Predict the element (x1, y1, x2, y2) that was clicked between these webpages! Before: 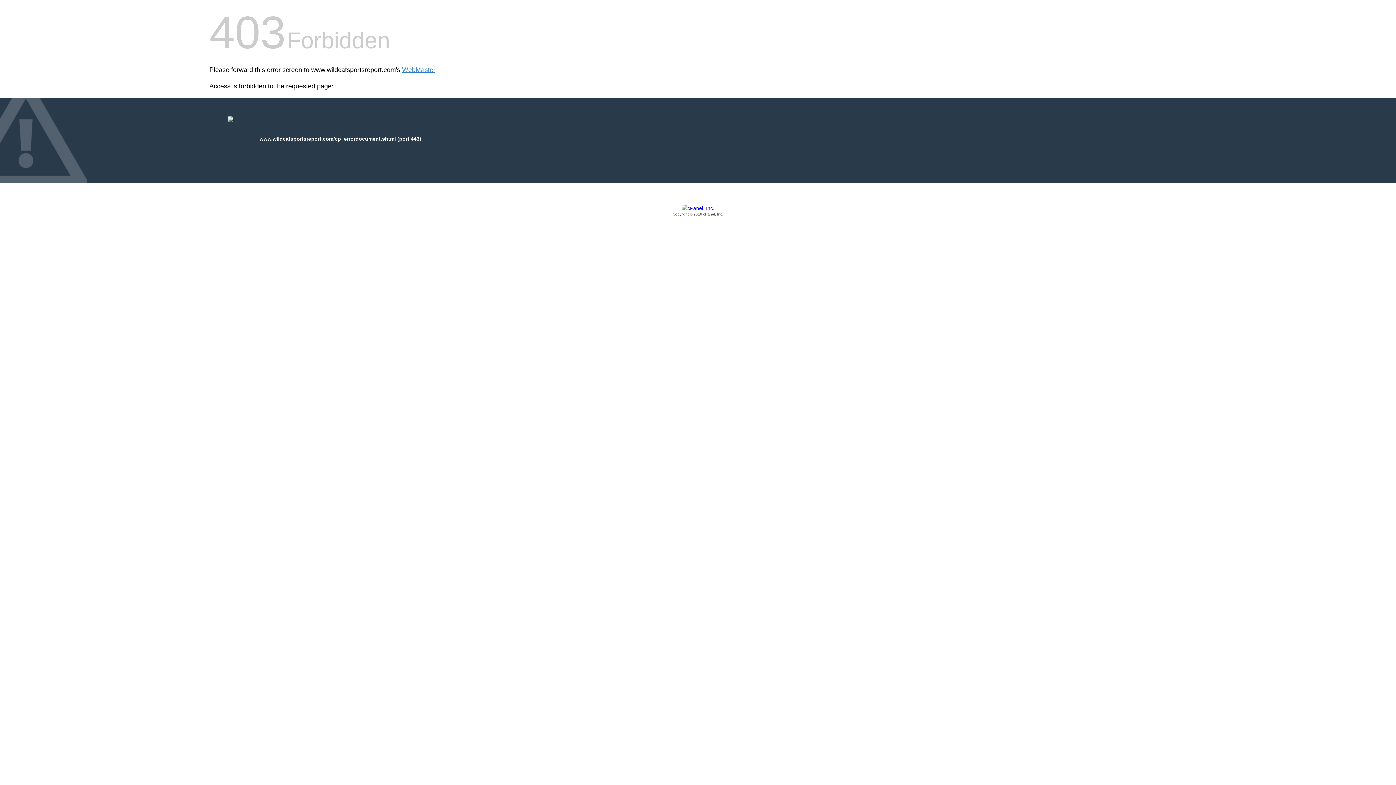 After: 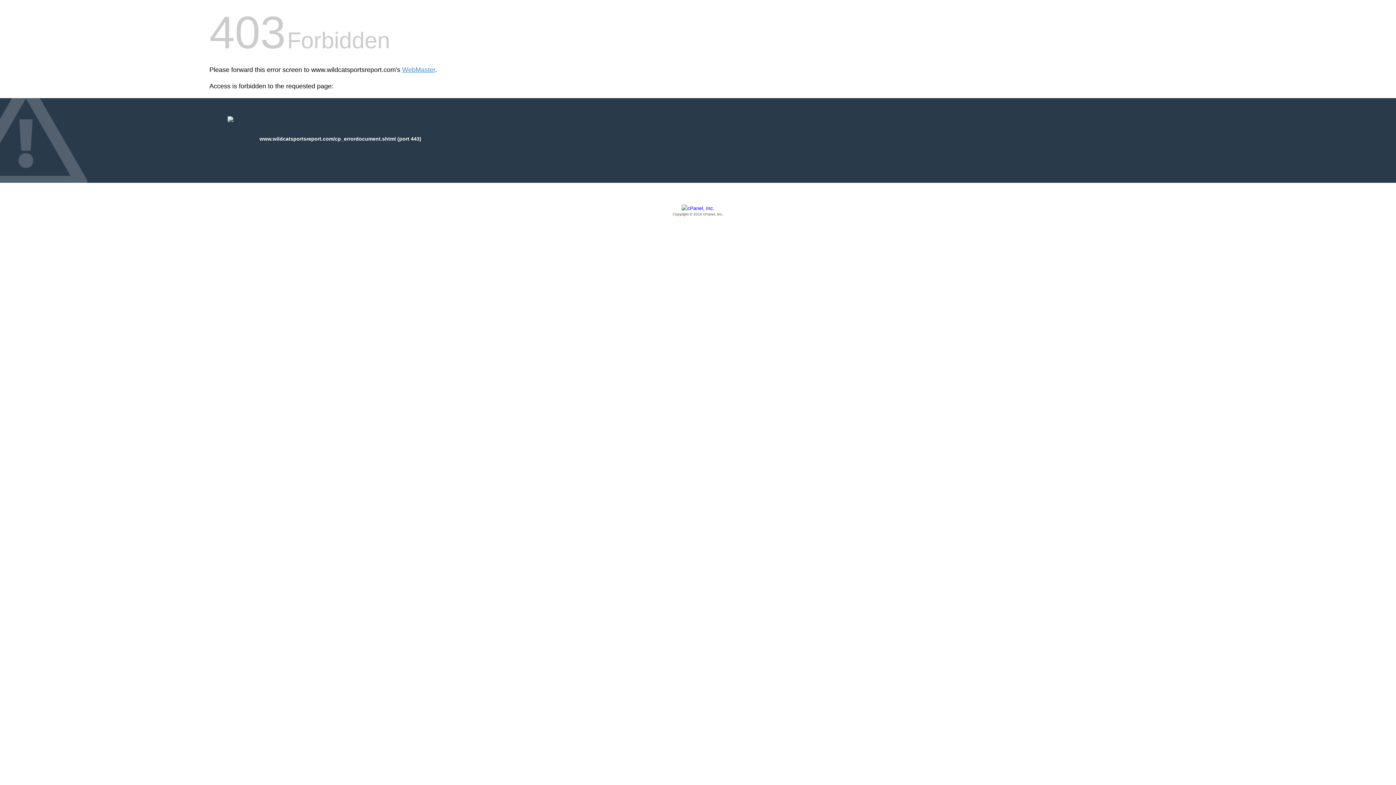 Action: bbox: (209, 205, 1186, 217) label: Copyright © 2016 cPanel, Inc.